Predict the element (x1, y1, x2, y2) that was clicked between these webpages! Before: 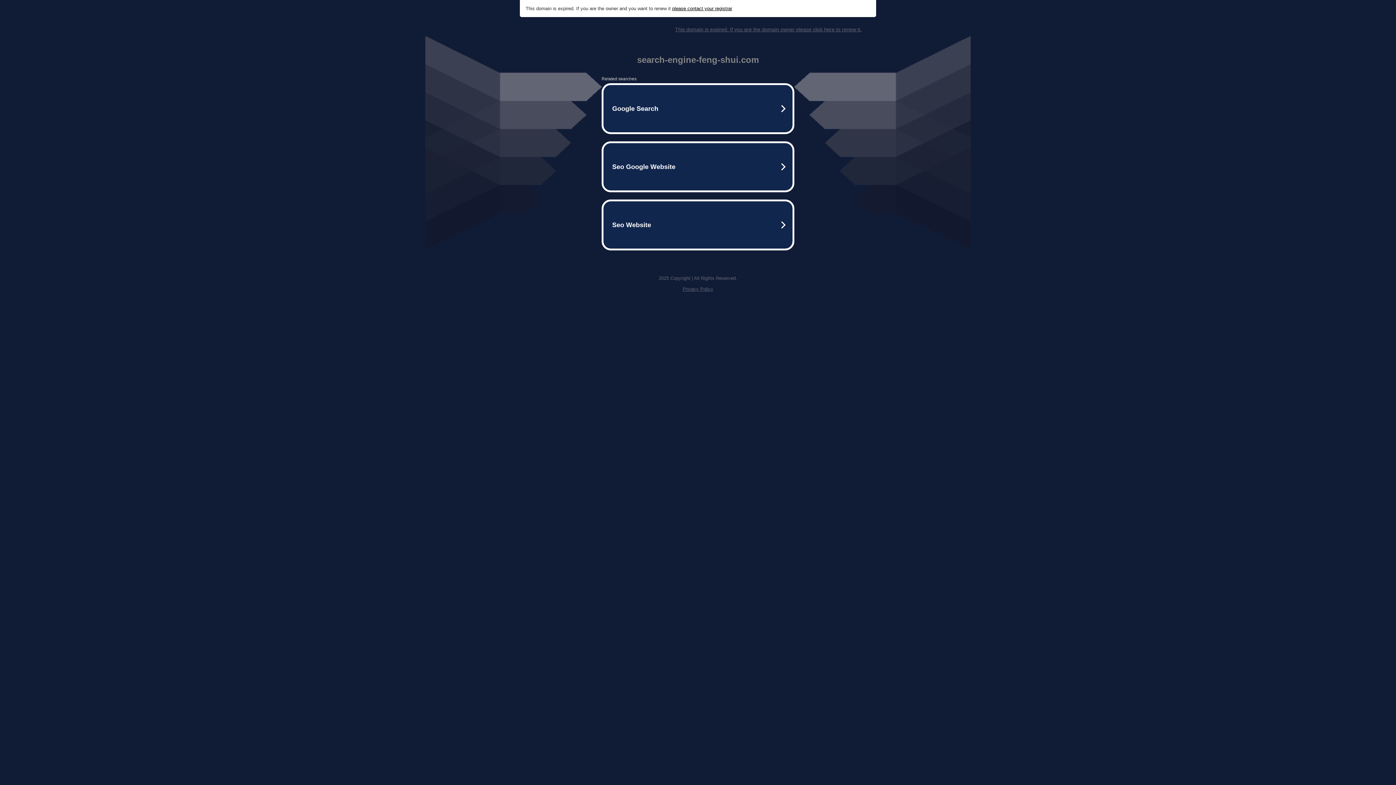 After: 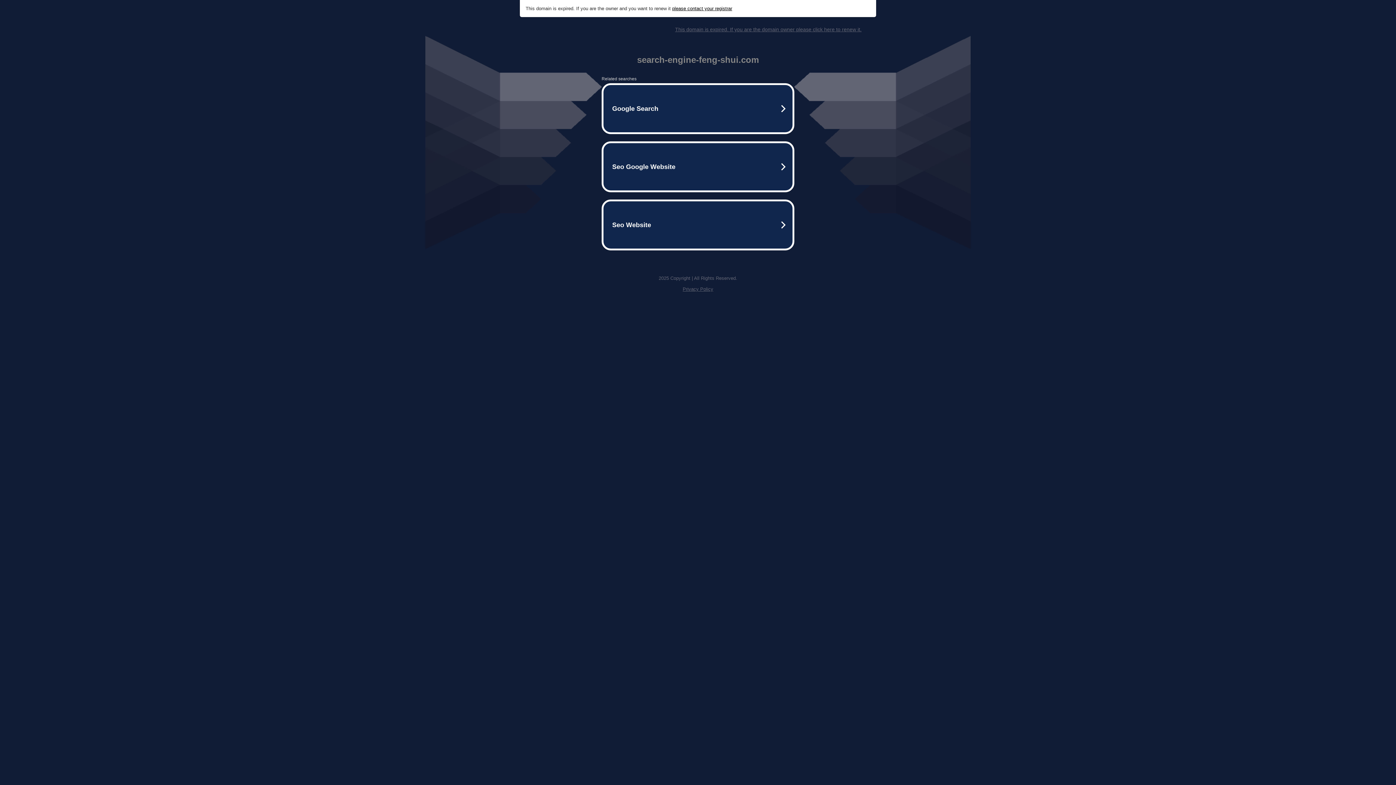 Action: label: This domain is expired. If you are the domain owner please click here to renew it. bbox: (675, 26, 861, 32)